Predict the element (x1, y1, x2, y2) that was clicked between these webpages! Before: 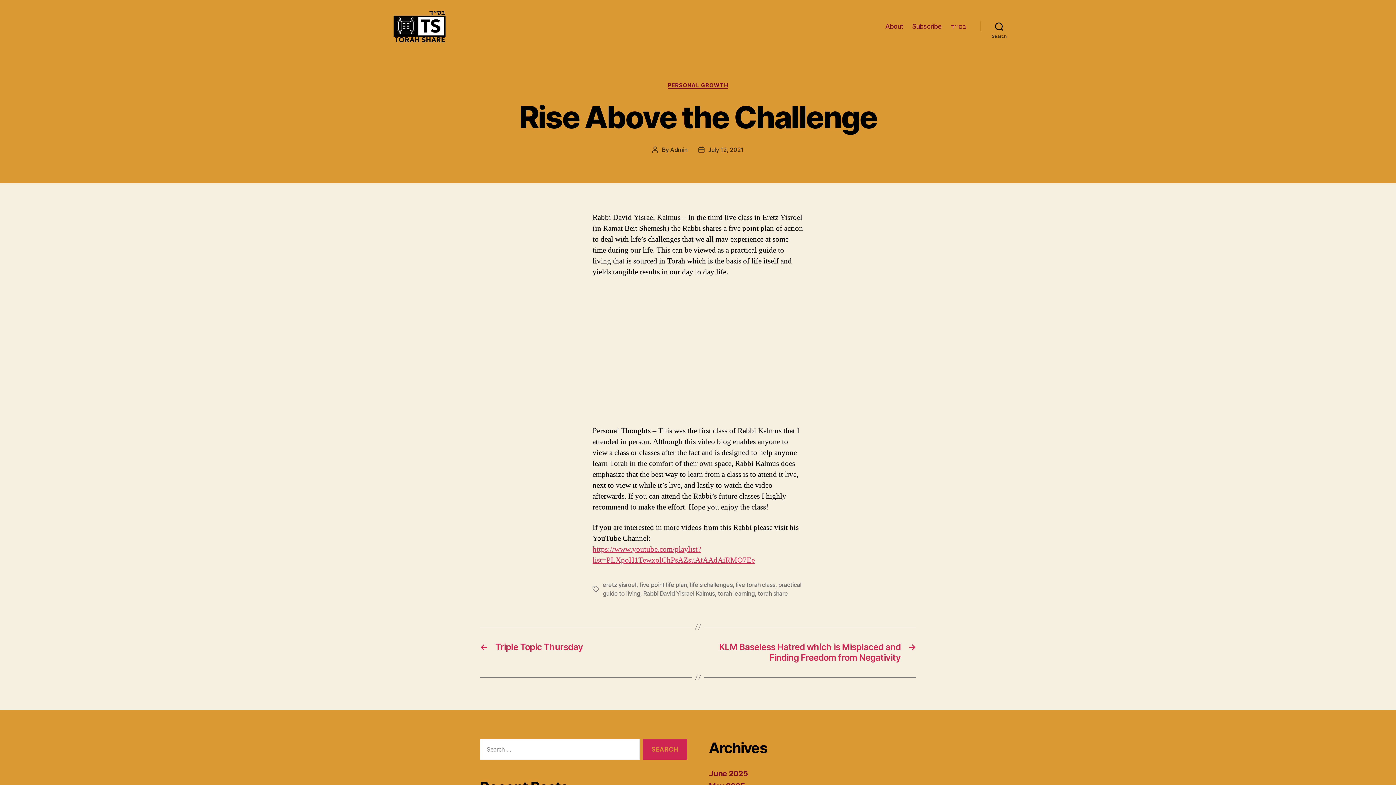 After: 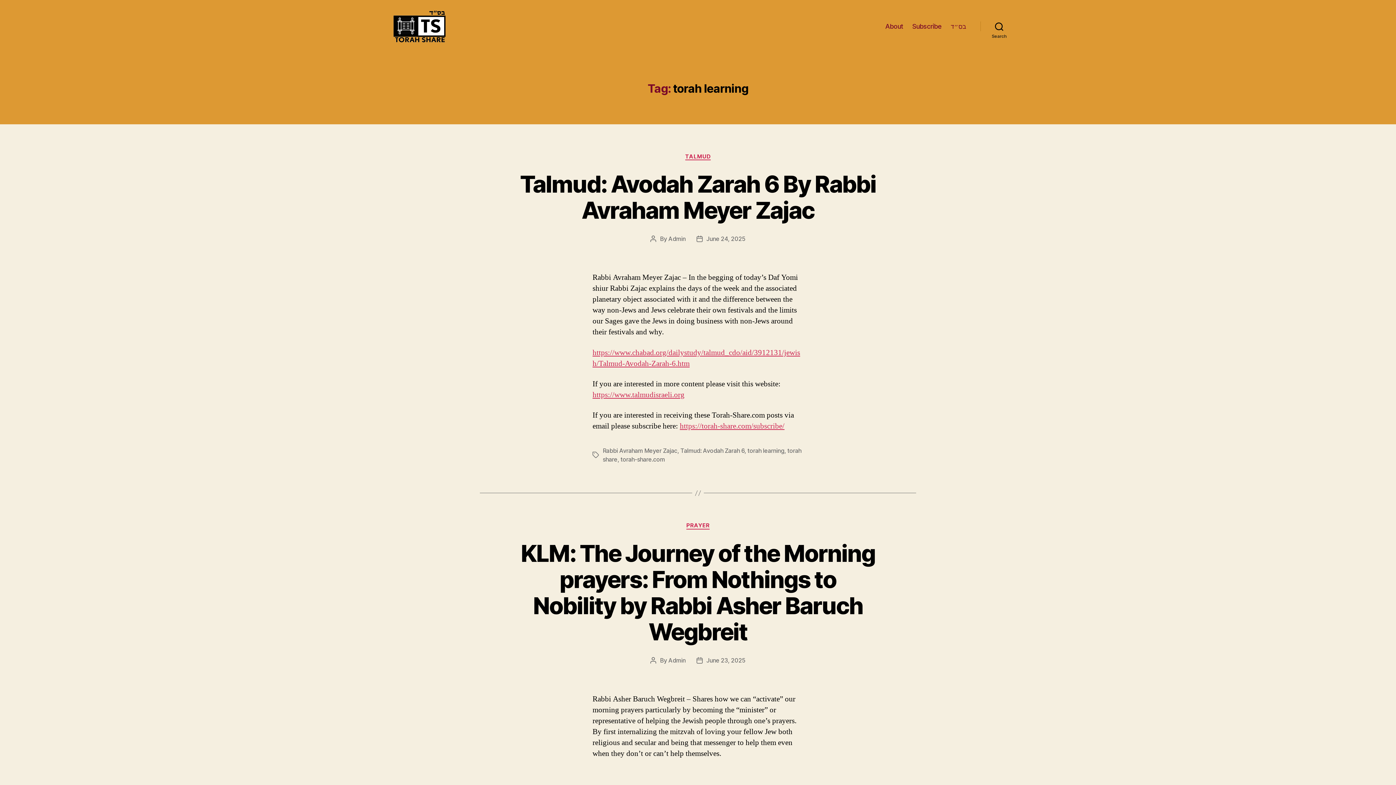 Action: label: torah learning bbox: (718, 590, 754, 597)